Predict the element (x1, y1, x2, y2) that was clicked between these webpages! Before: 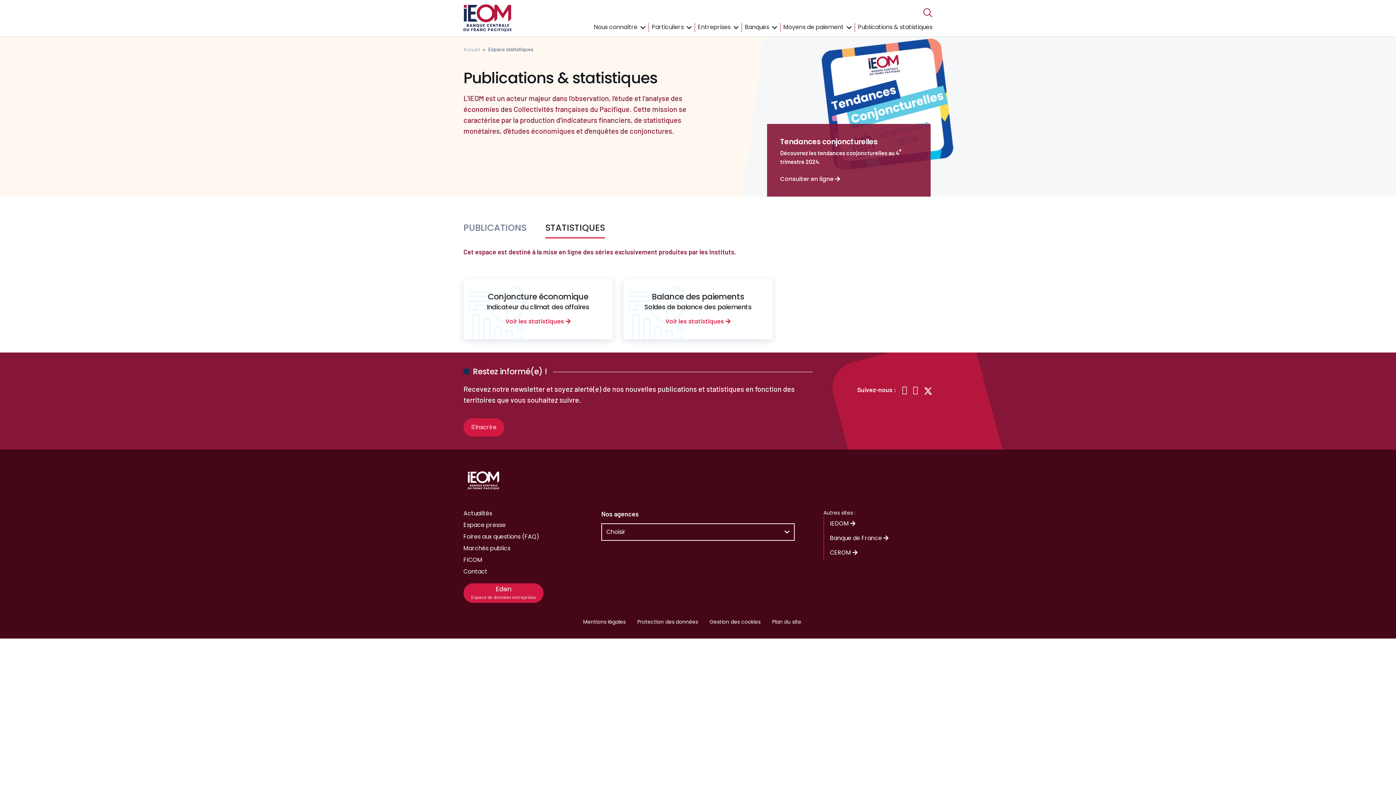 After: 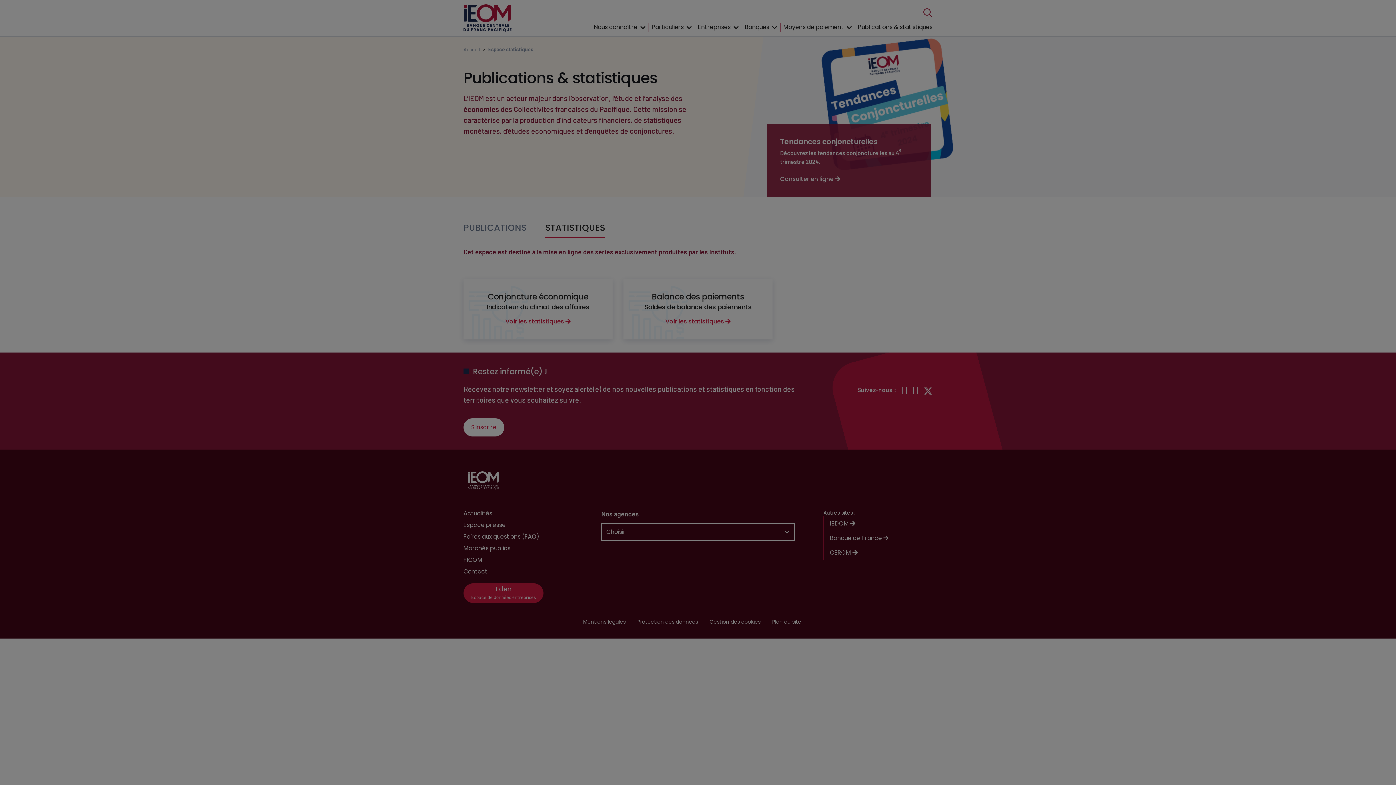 Action: bbox: (463, 418, 504, 436) label: S'inscrire